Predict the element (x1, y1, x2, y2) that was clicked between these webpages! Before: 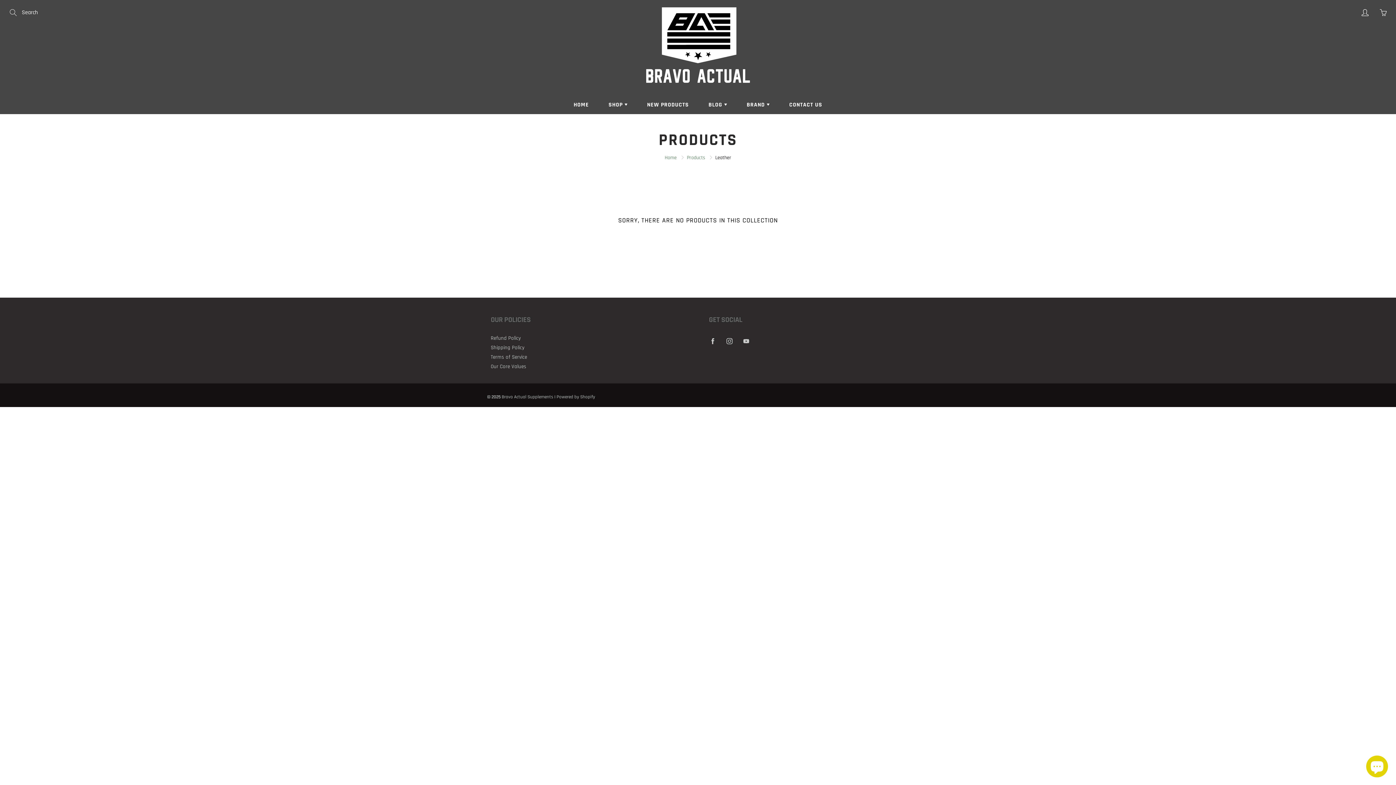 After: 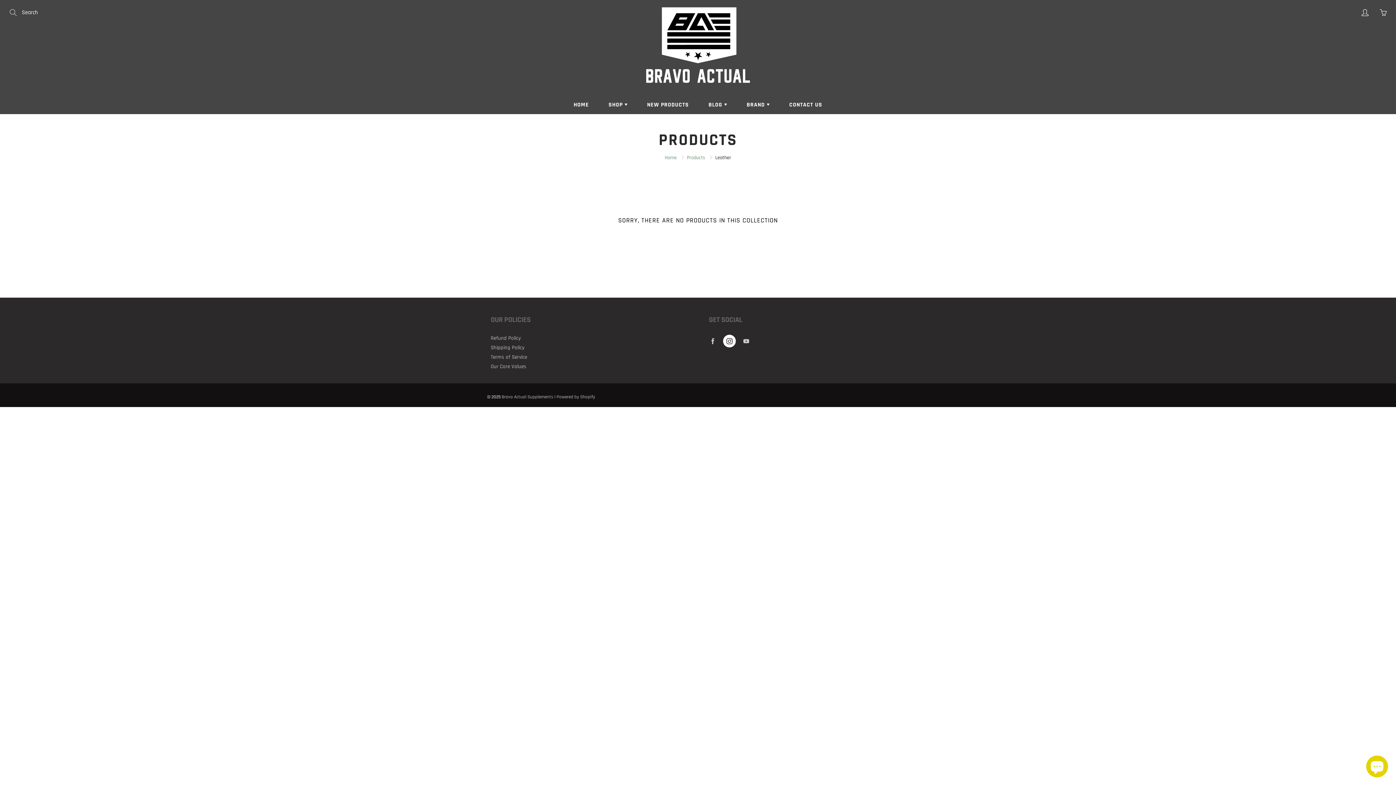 Action: bbox: (723, 334, 736, 347)